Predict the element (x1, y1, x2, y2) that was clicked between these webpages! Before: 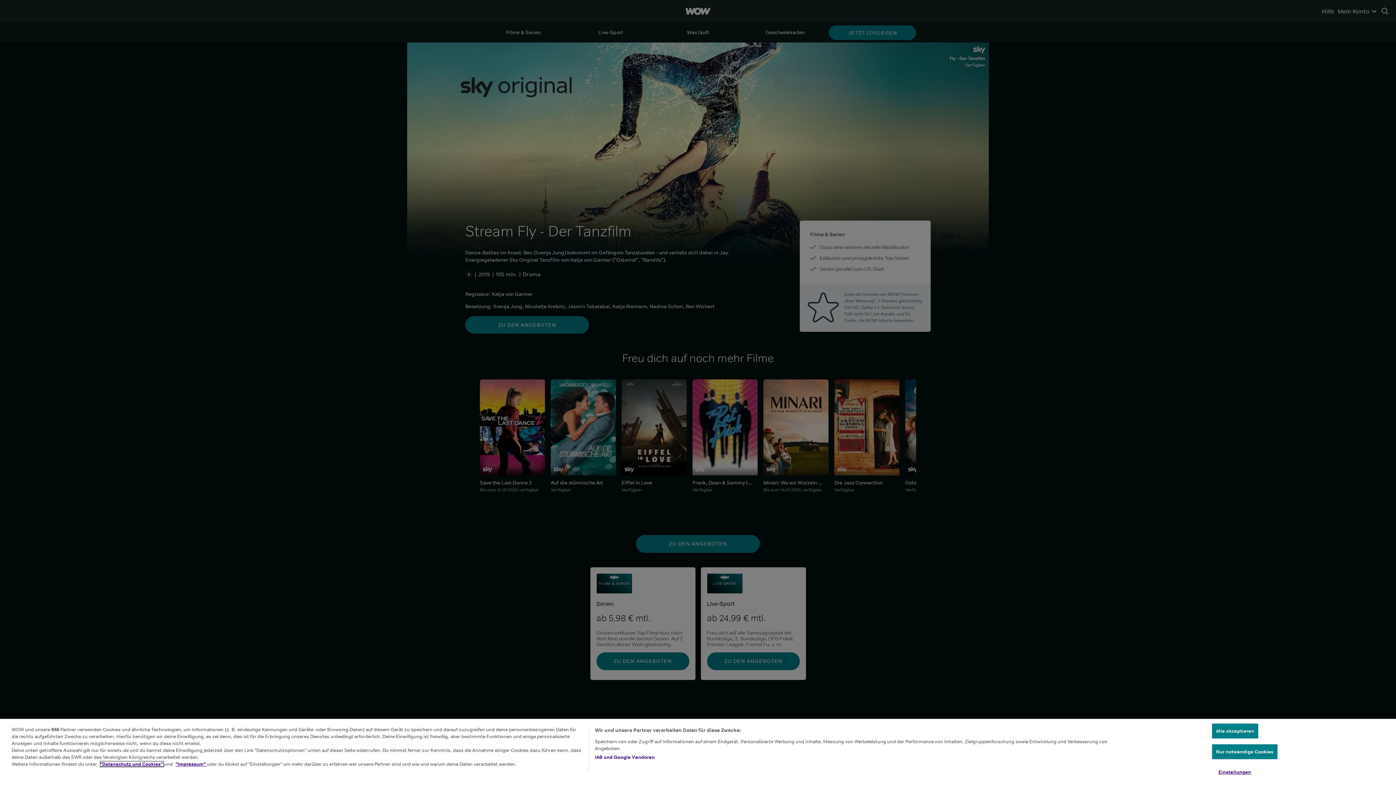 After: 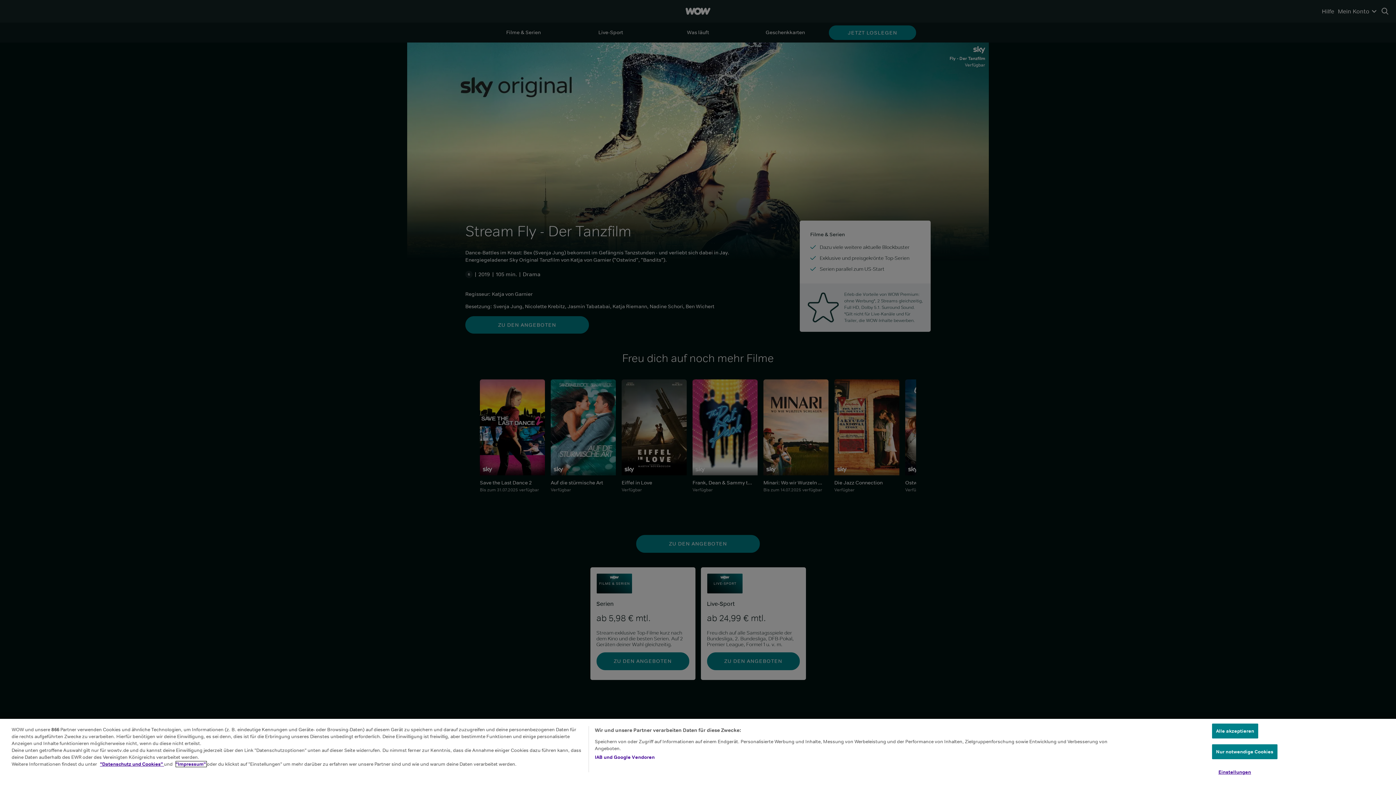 Action: label: "Impressum"  bbox: (175, 761, 206, 767)